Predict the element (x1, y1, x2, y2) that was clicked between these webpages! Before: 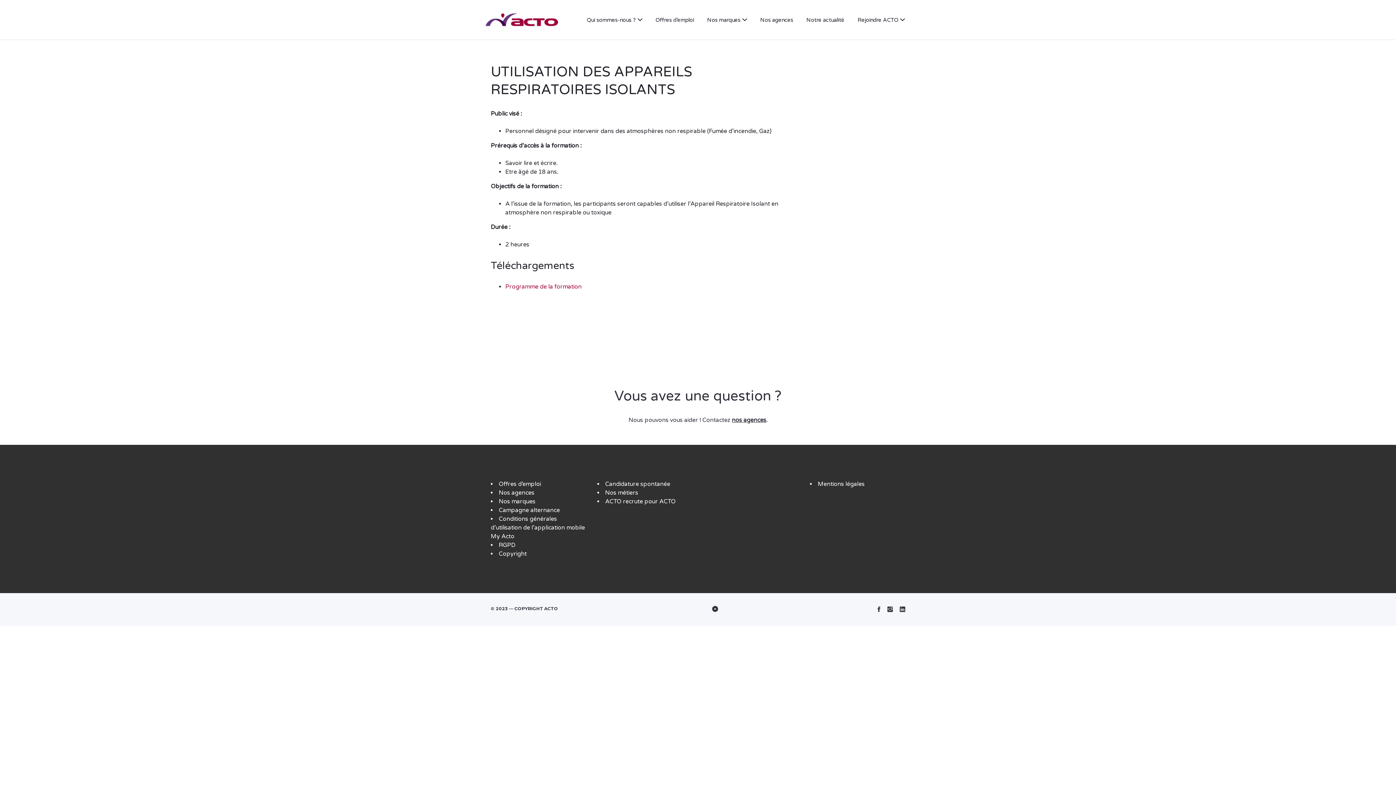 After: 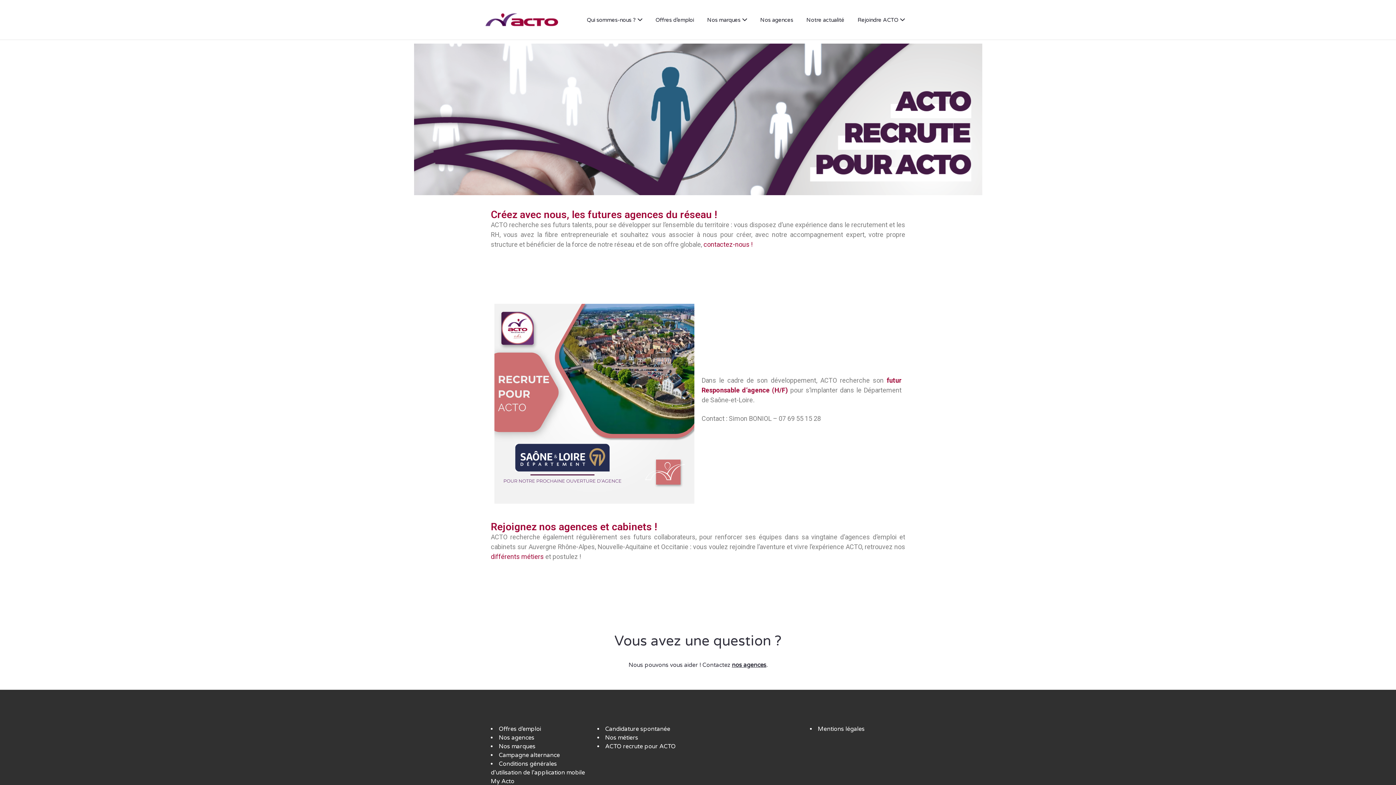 Action: bbox: (605, 498, 675, 505) label: ACTO recrute pour ACTO